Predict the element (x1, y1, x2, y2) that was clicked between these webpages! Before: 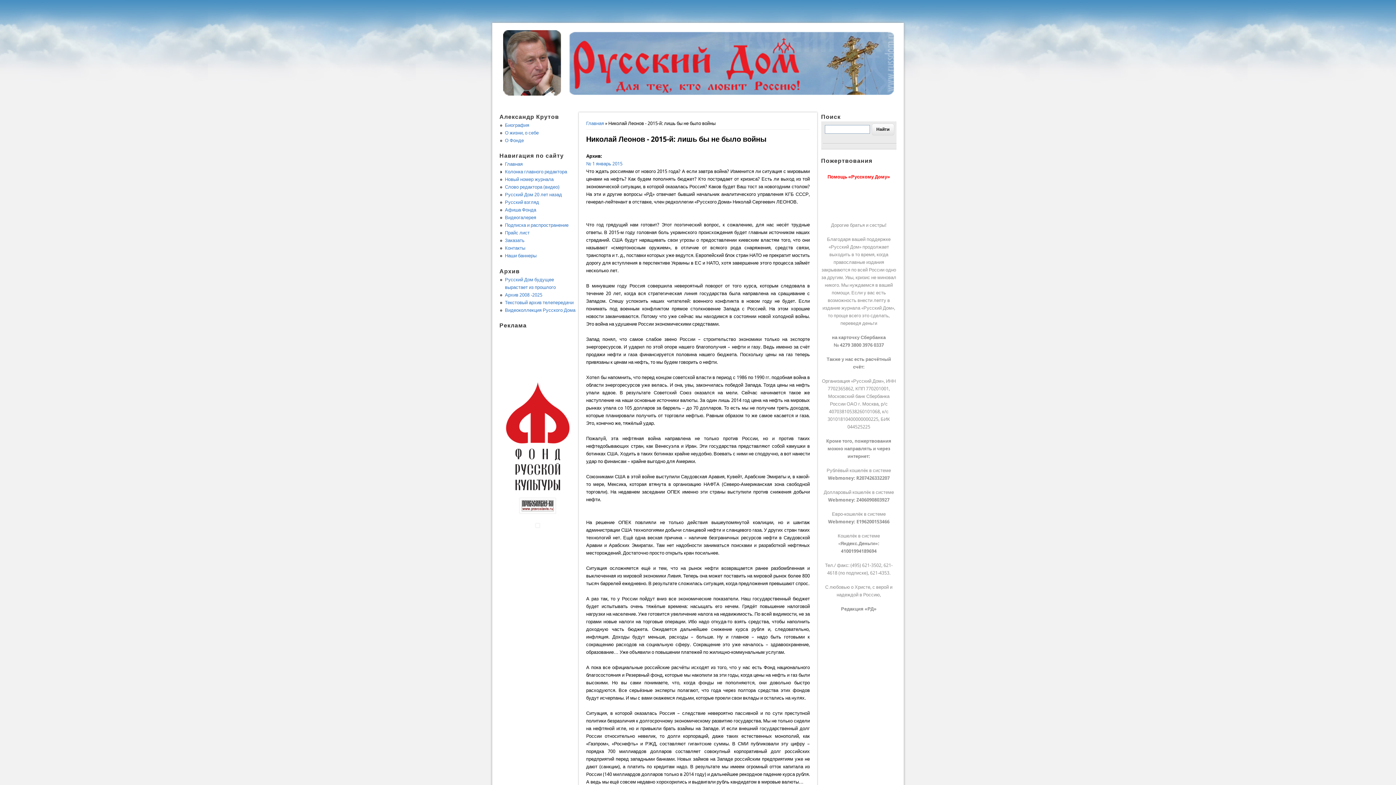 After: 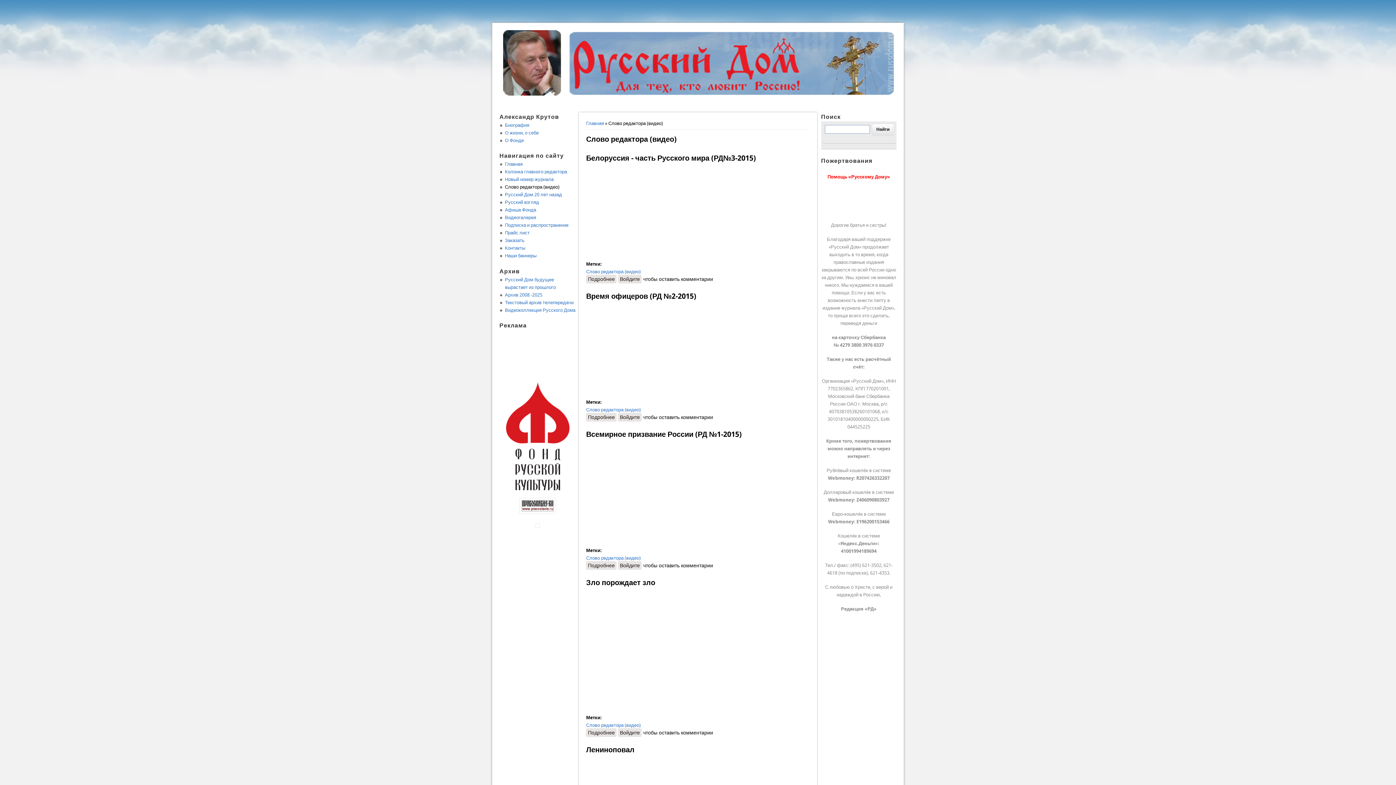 Action: bbox: (505, 184, 559, 189) label: Слово редактора (видео)